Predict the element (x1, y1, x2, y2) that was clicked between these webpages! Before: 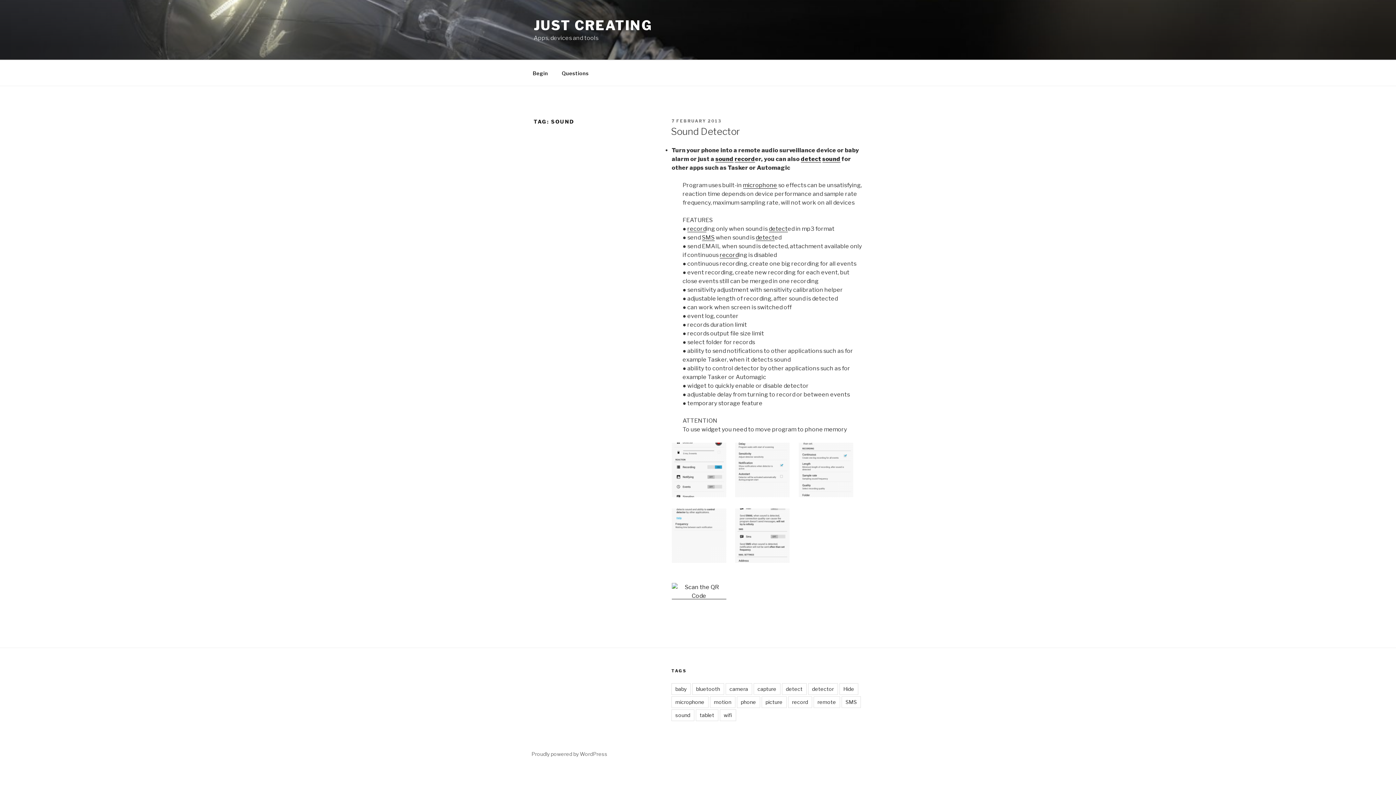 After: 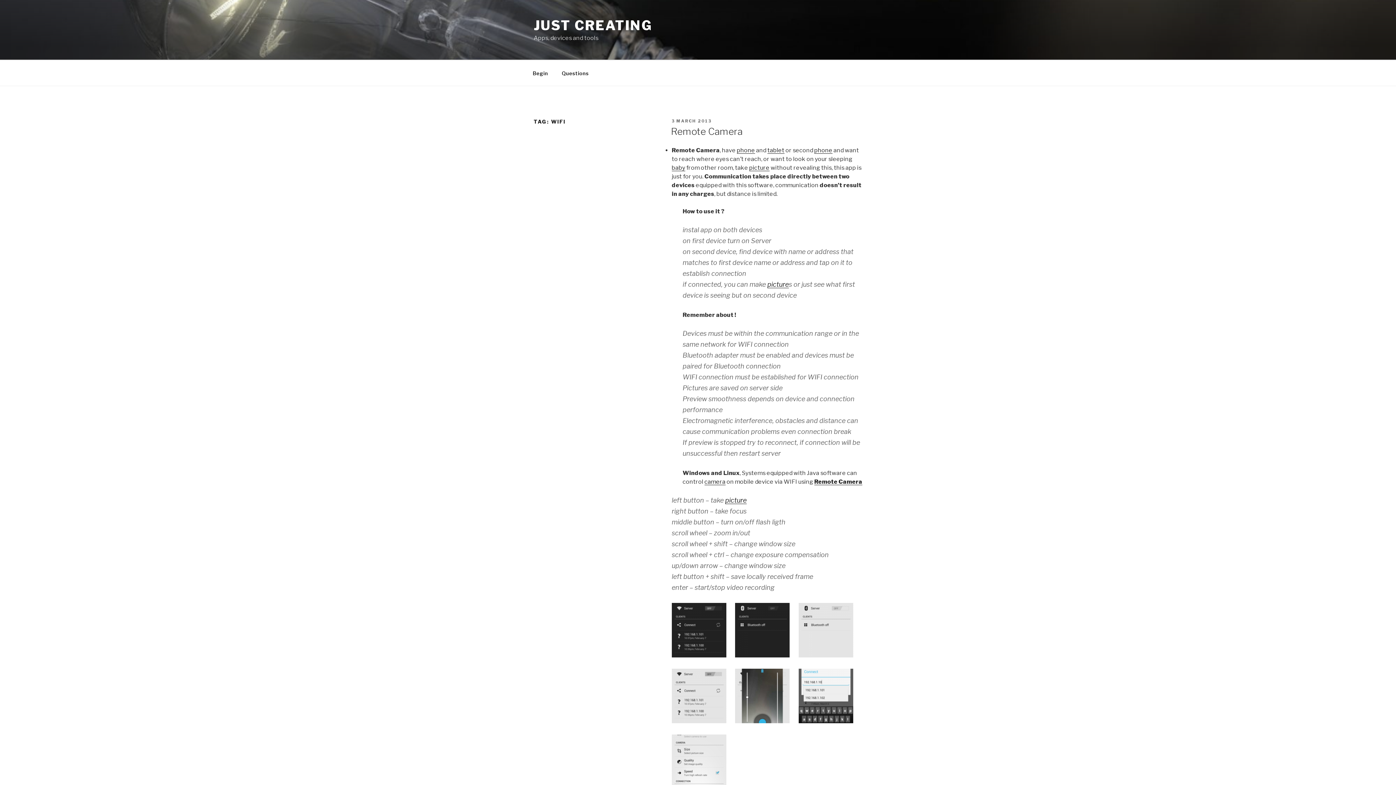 Action: bbox: (719, 709, 736, 721) label: wifi